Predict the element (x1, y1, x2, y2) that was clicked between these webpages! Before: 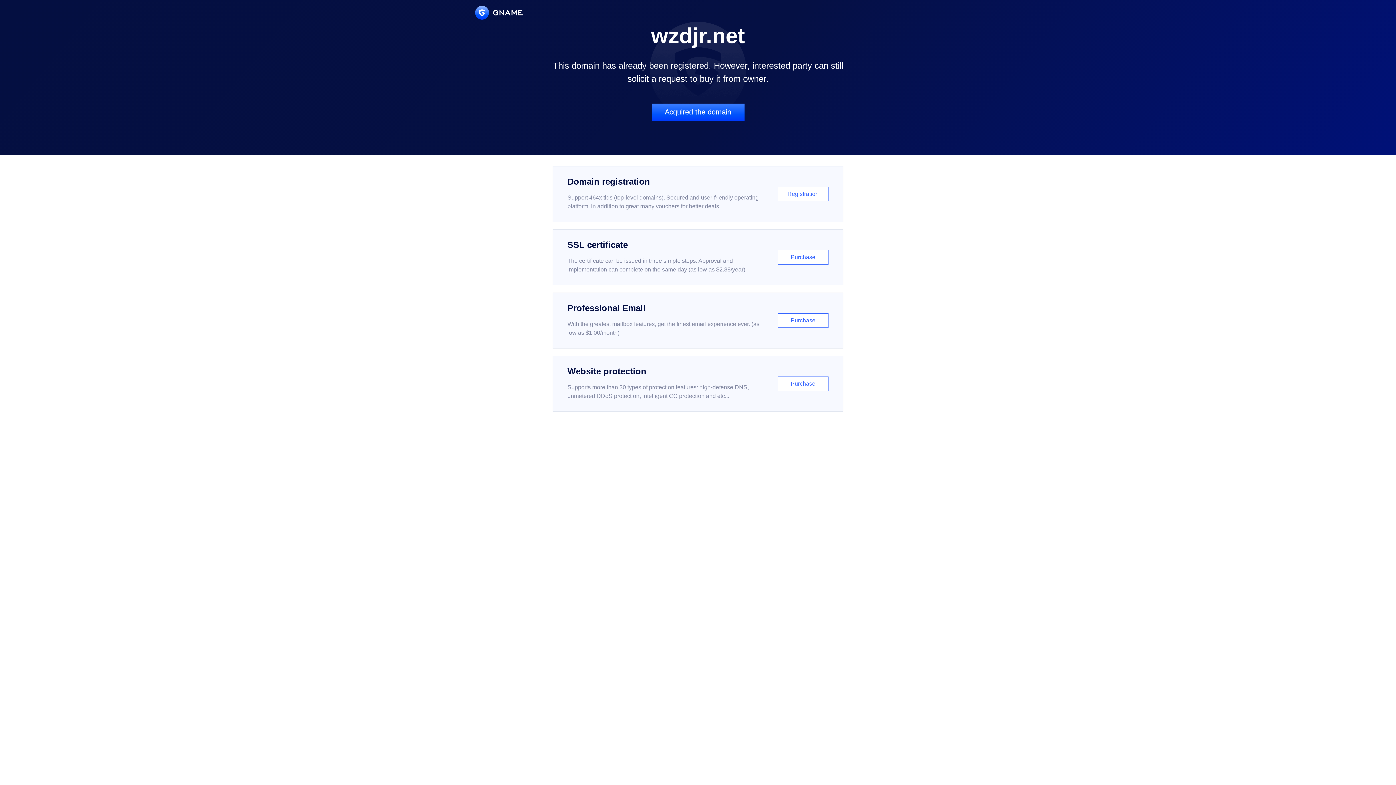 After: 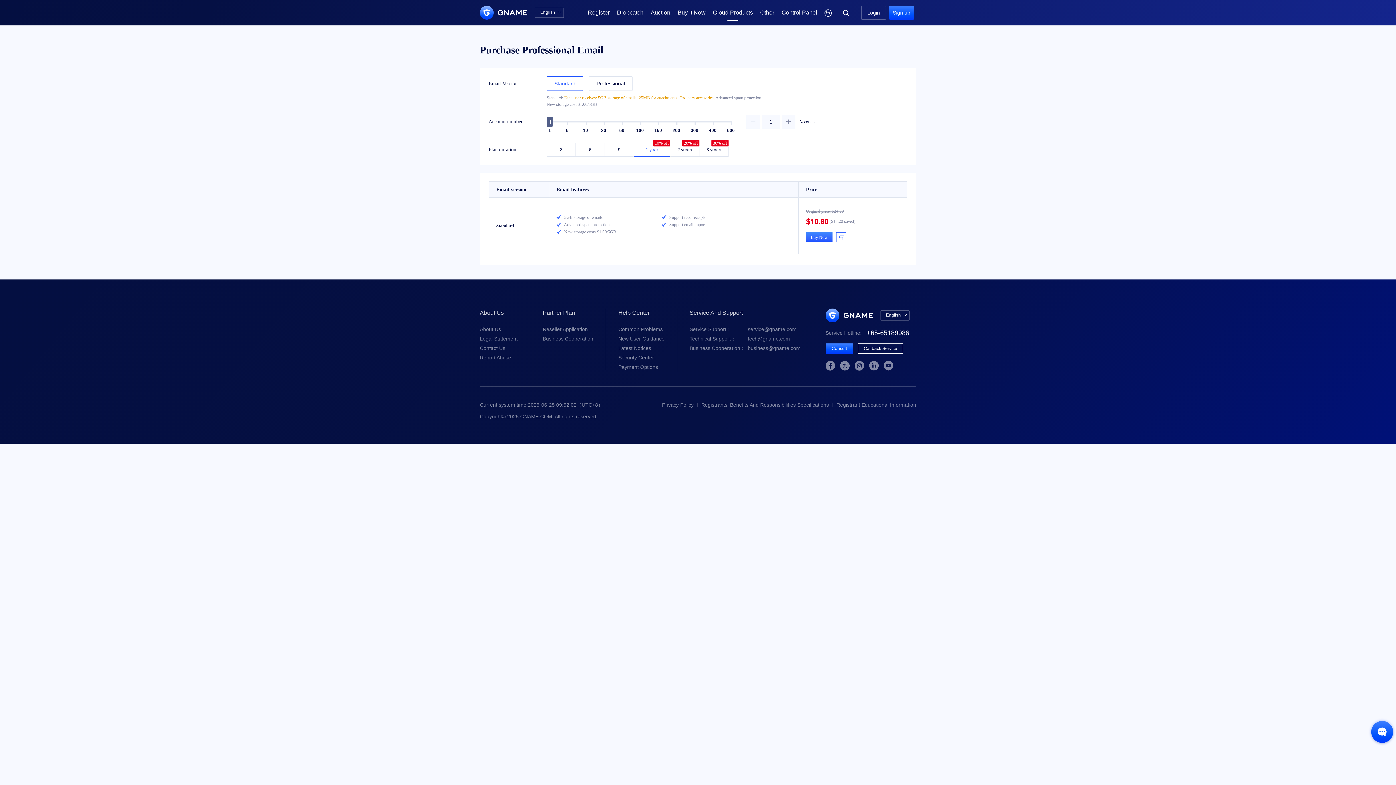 Action: bbox: (552, 292, 843, 348) label: Professional Email

With the greatest mailbox features, get the finest email experience ever. (as low as $1.00/month)

Purchase